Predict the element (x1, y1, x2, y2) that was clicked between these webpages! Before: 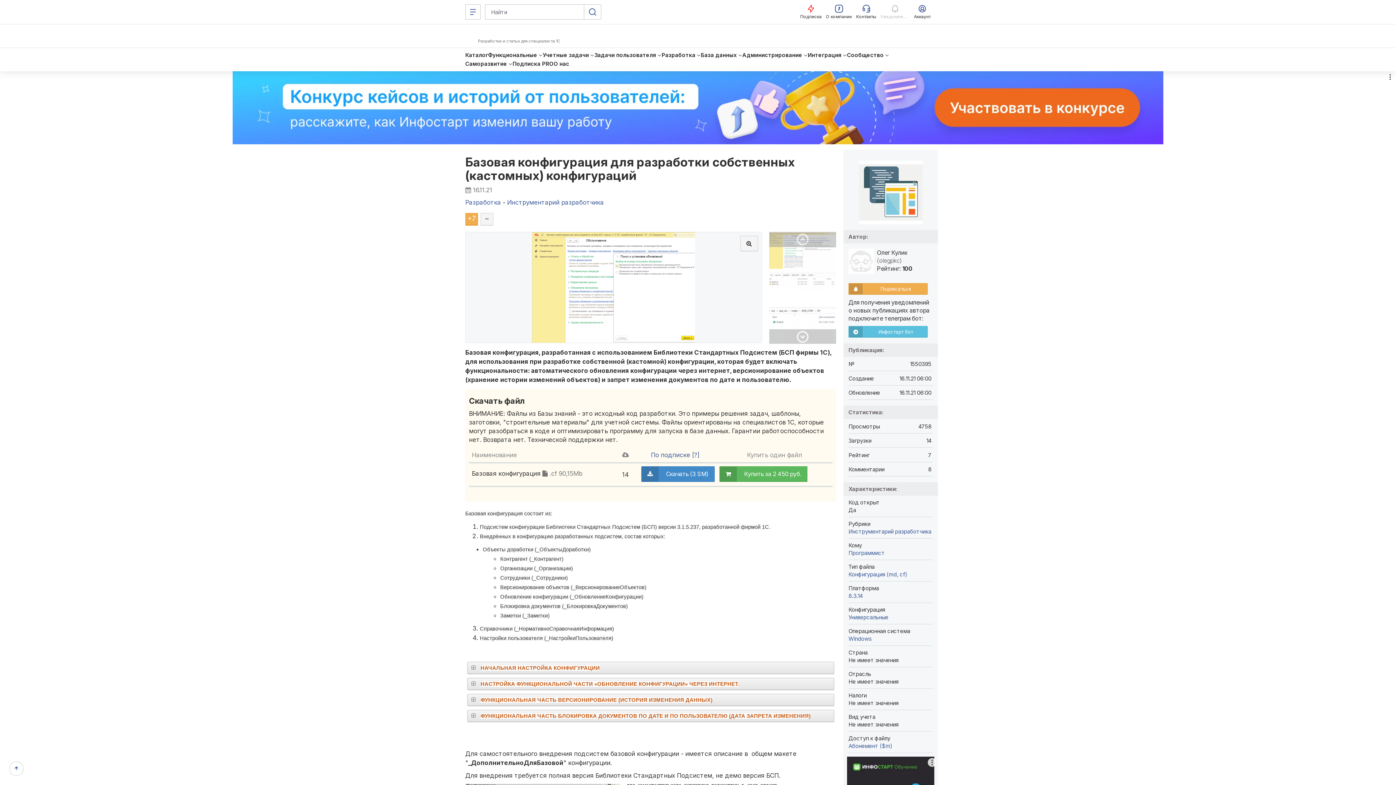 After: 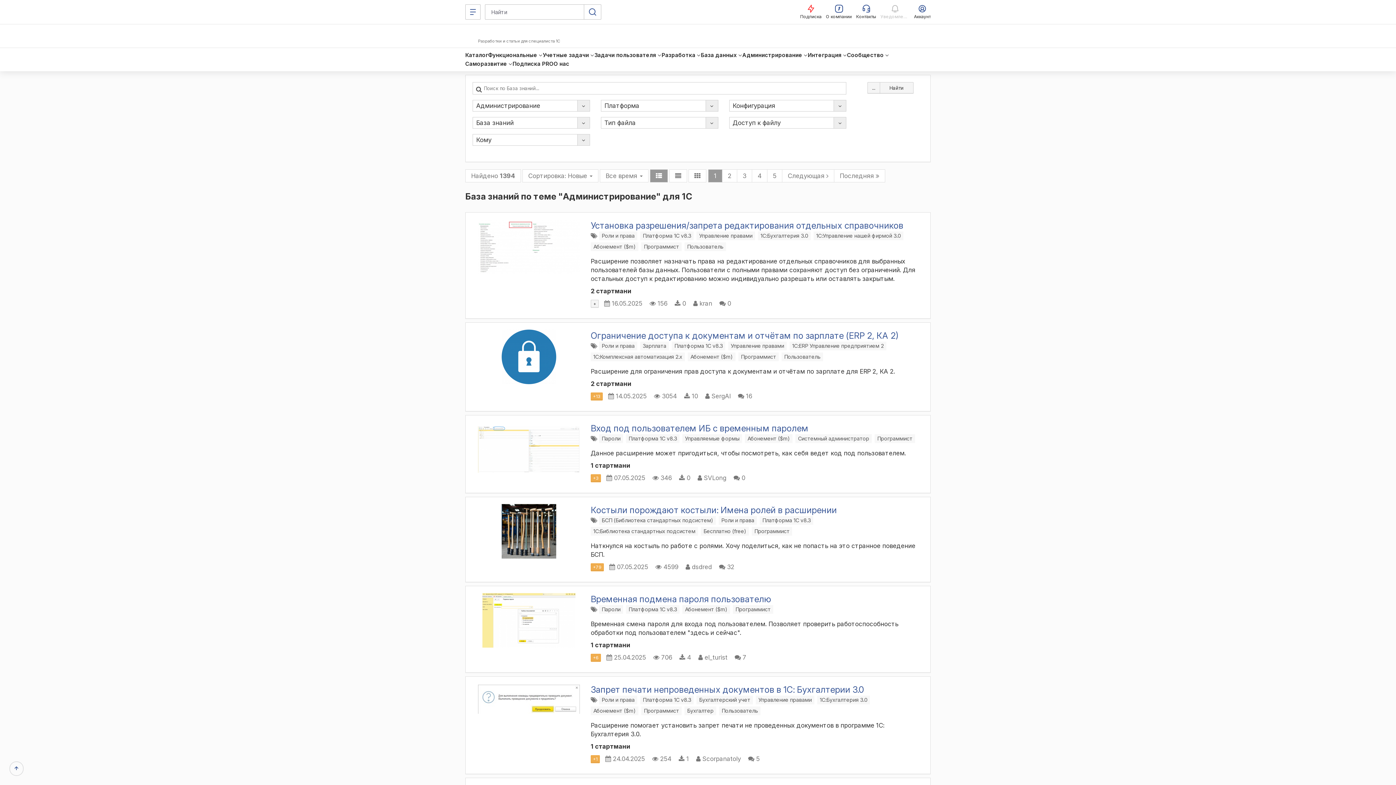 Action: label: Администрирование bbox: (742, 50, 808, 59)